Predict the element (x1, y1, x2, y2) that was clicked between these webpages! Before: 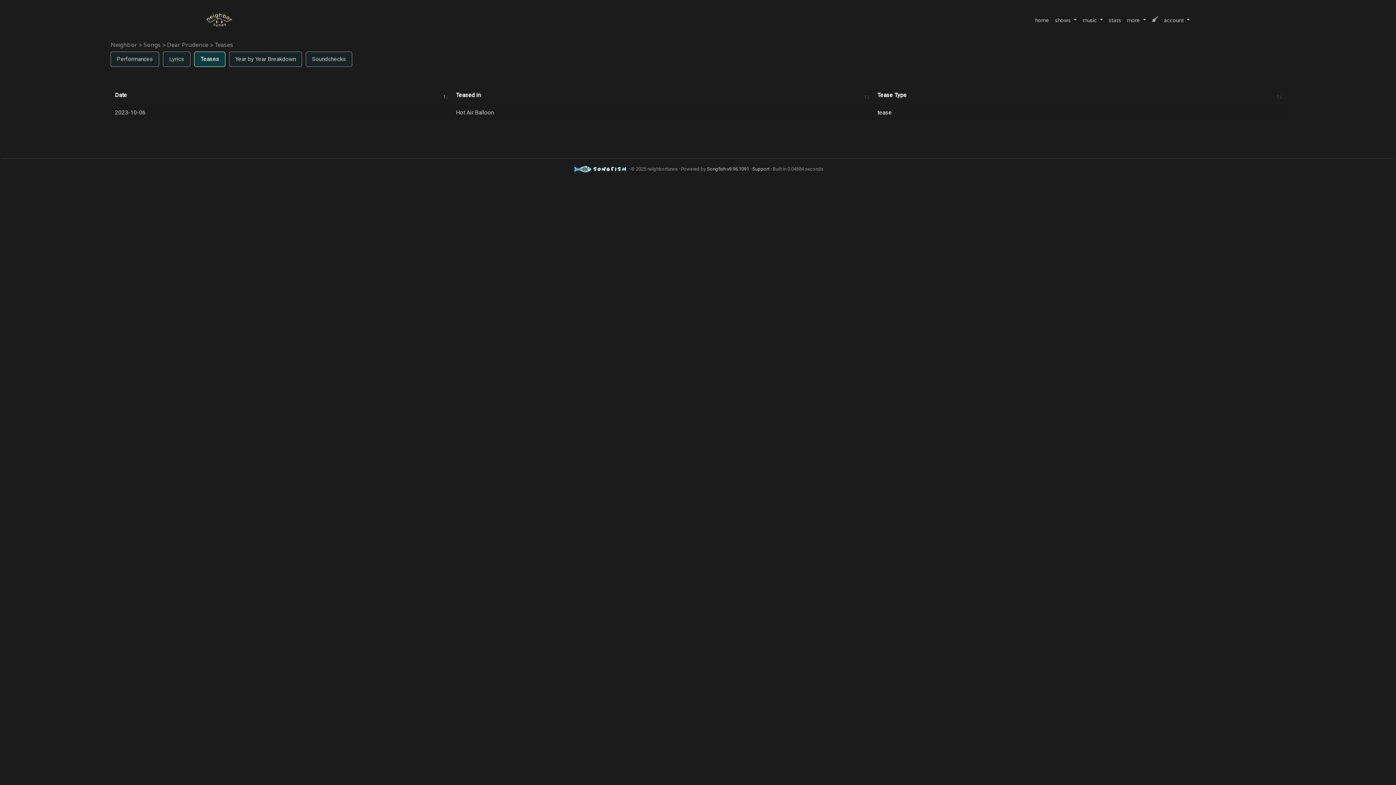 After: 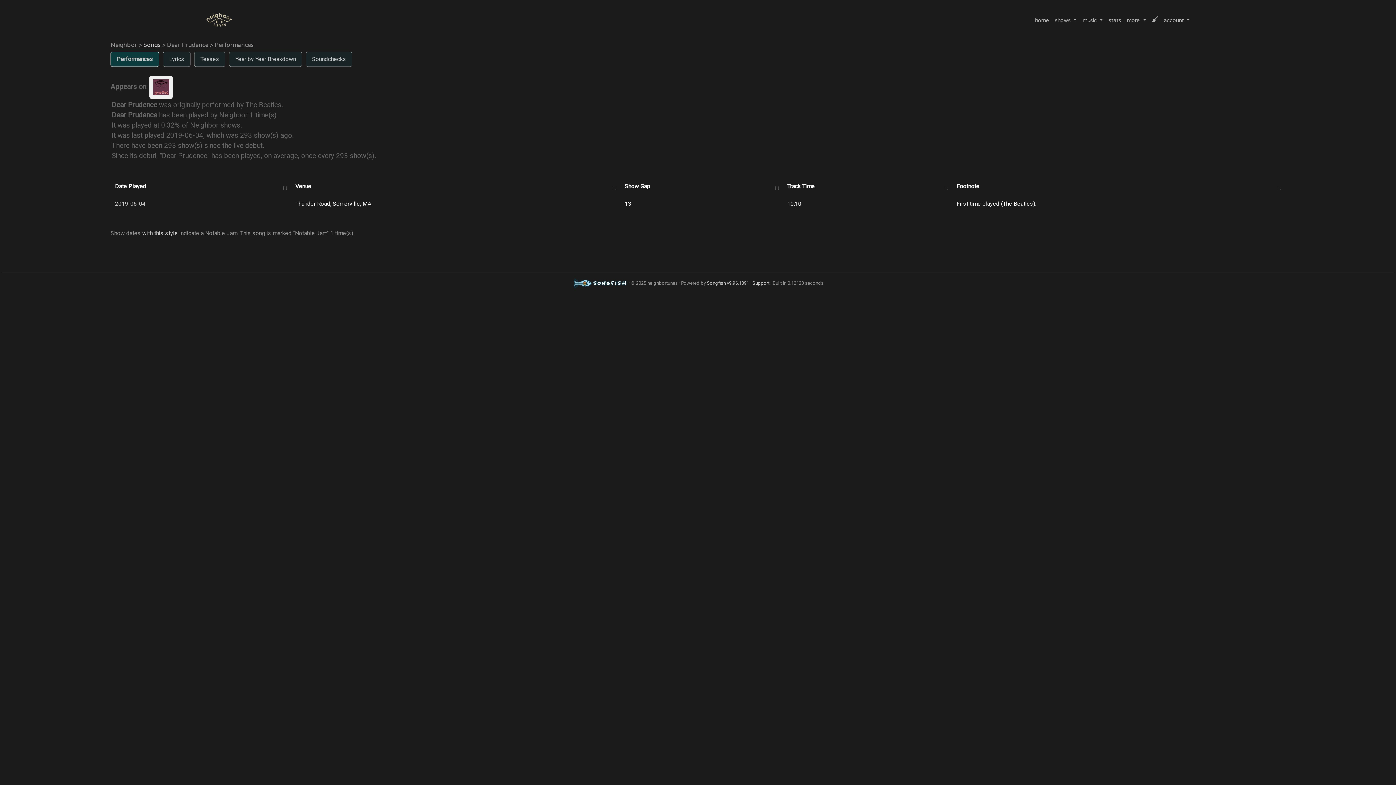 Action: bbox: (110, 51, 159, 66) label: Performances